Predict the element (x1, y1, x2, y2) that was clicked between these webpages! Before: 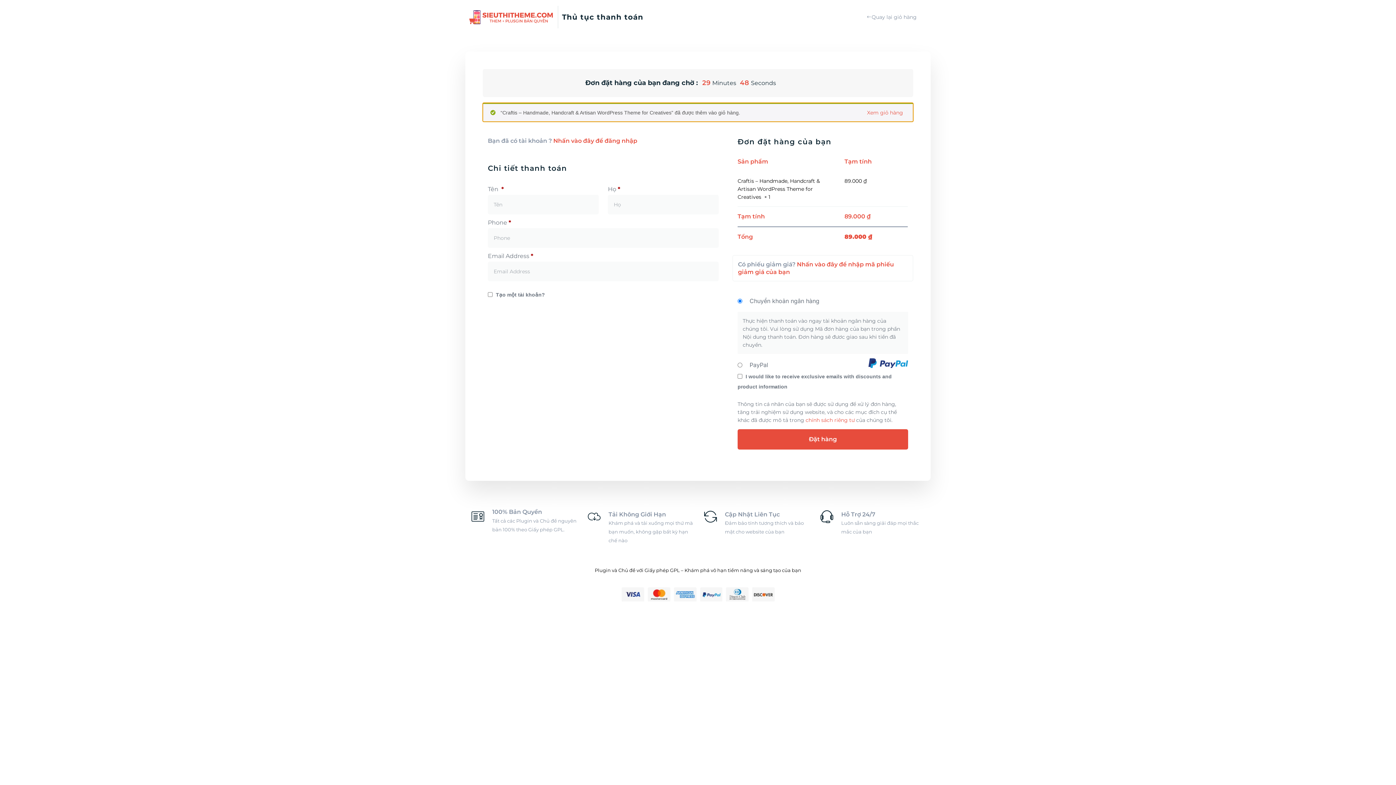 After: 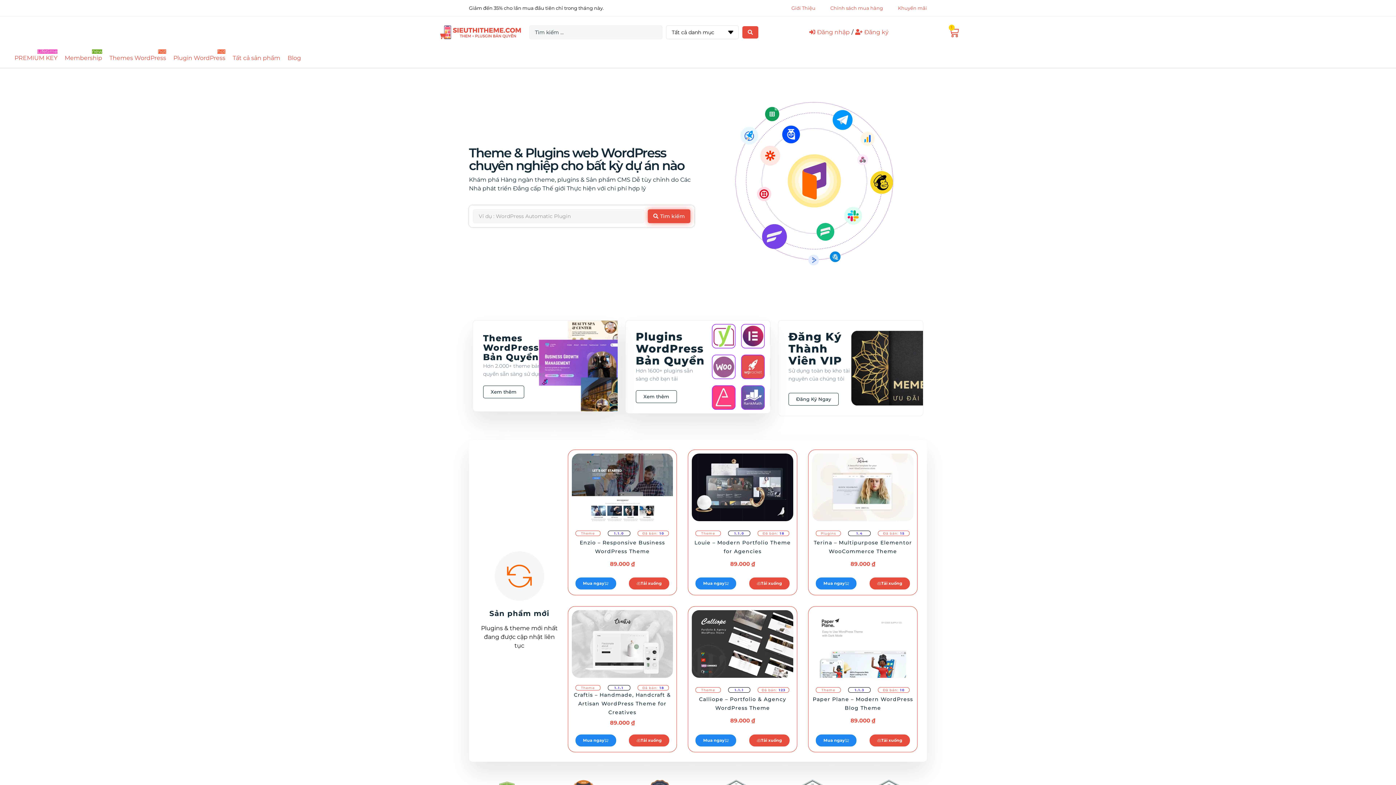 Action: bbox: (469, 10, 554, 24)